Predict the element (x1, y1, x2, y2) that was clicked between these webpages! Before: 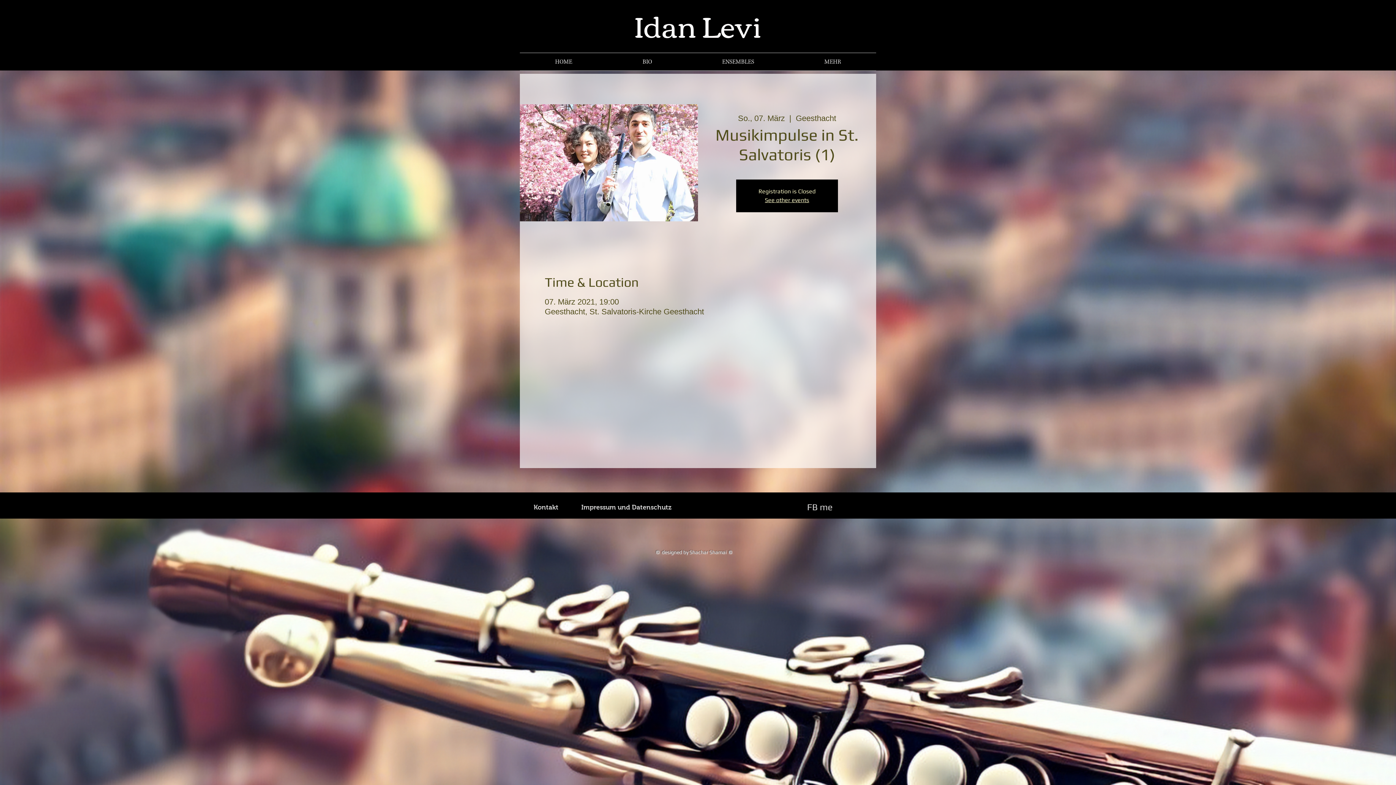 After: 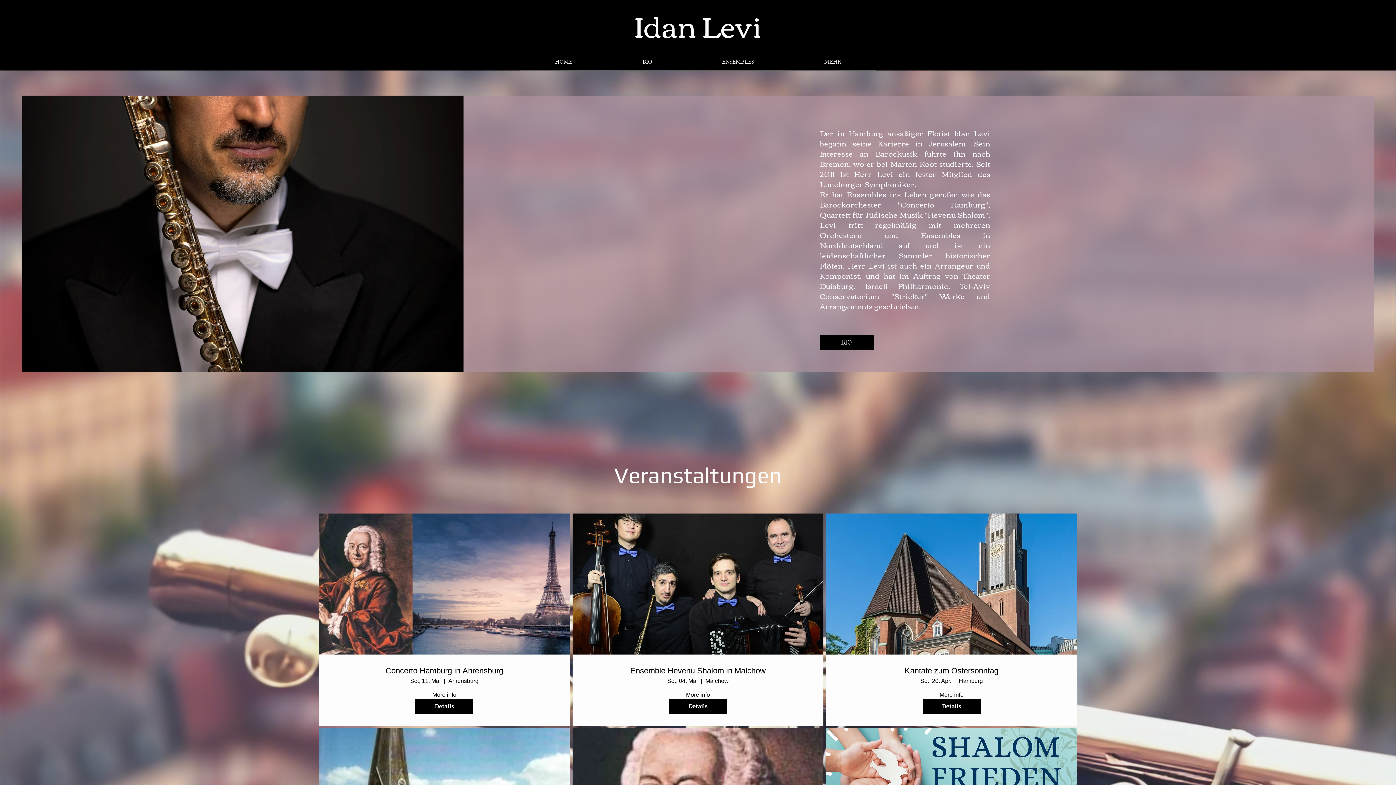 Action: label: See other events bbox: (765, 196, 809, 203)